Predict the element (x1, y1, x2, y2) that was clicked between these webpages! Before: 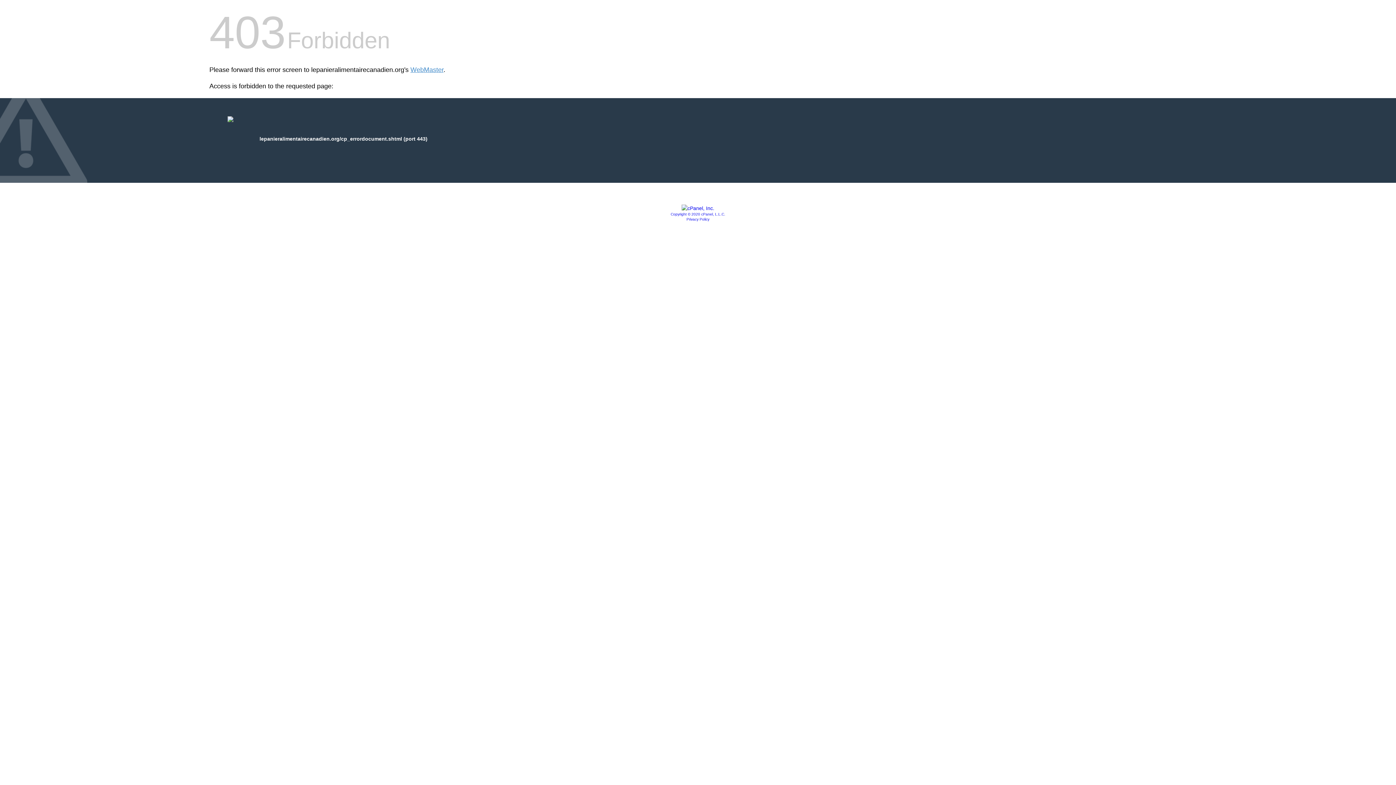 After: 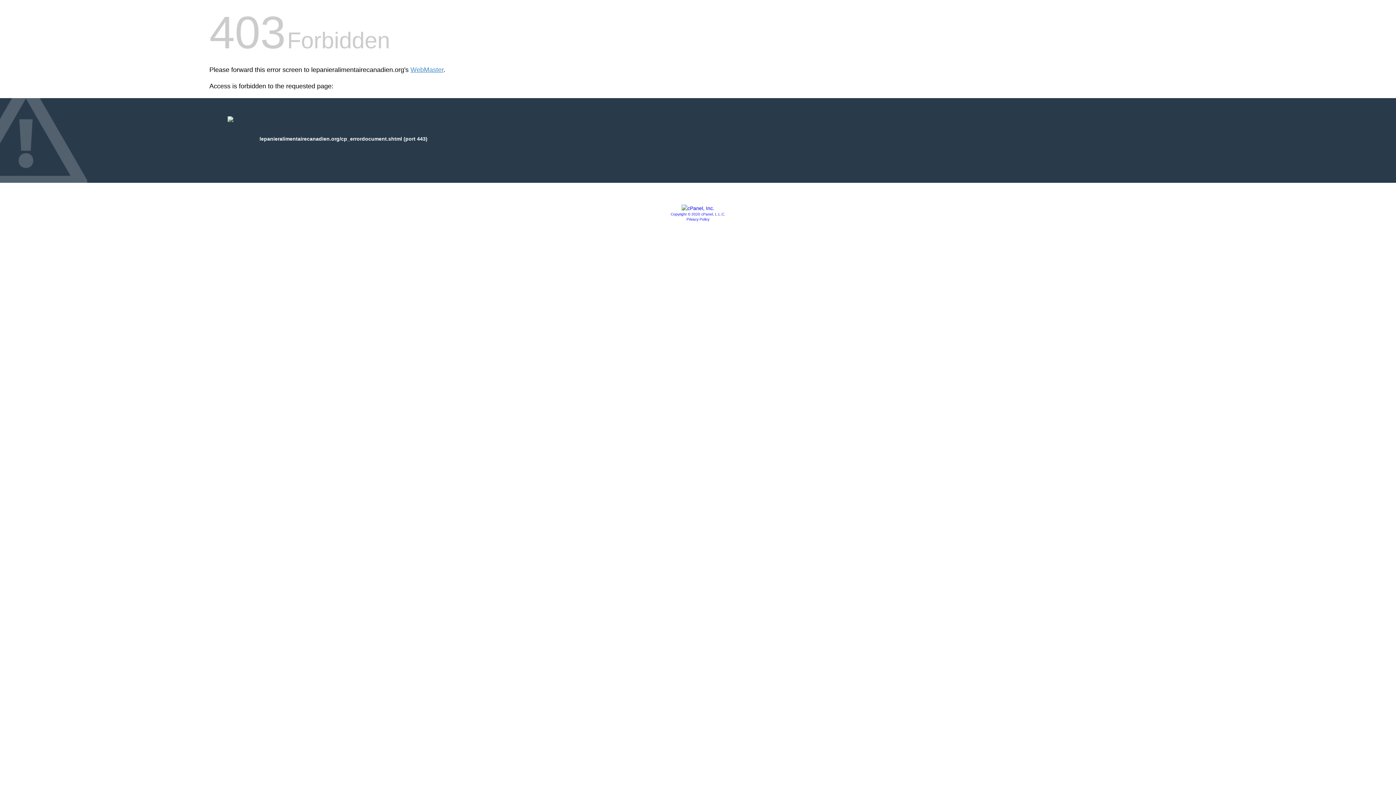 Action: bbox: (670, 212, 725, 216) label: Copyright © 2020 cPanel, L.L.C.